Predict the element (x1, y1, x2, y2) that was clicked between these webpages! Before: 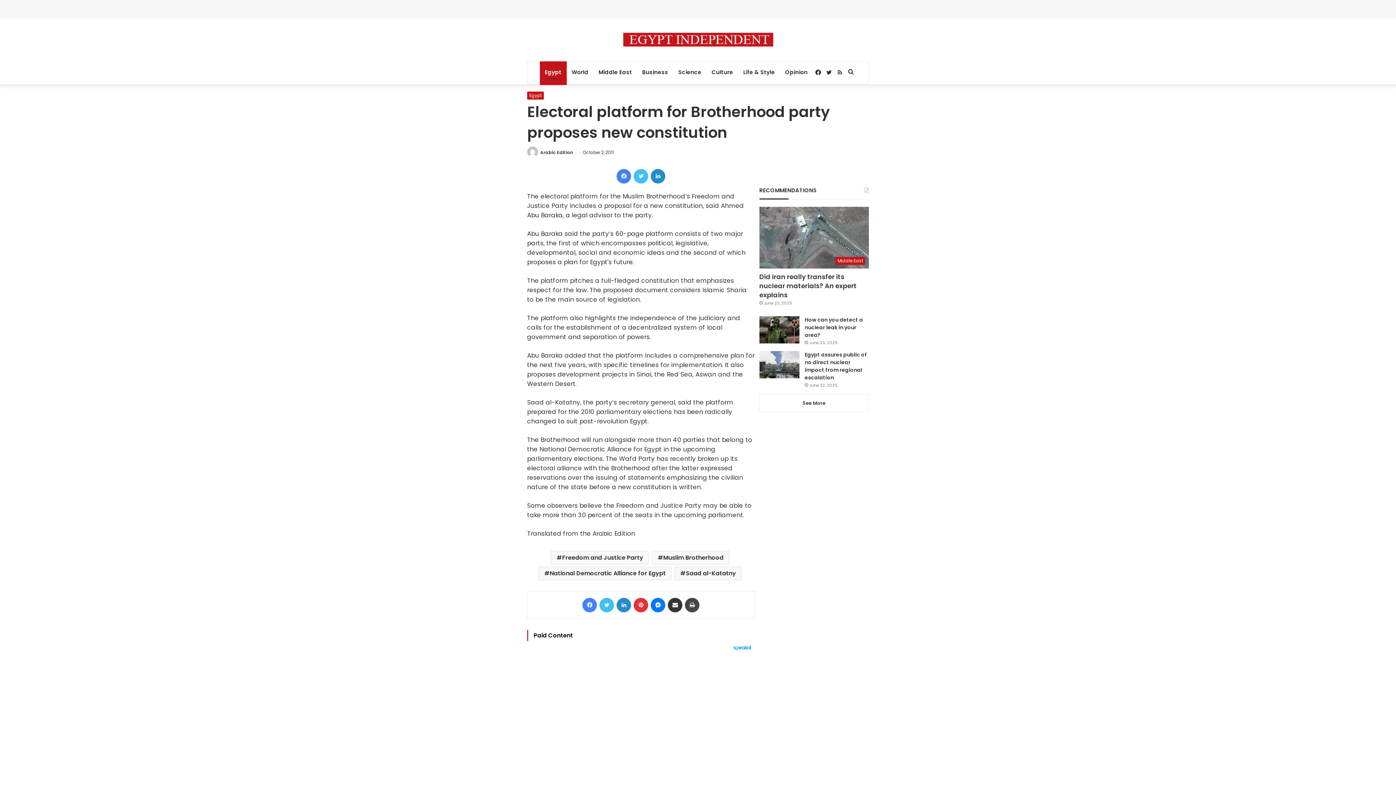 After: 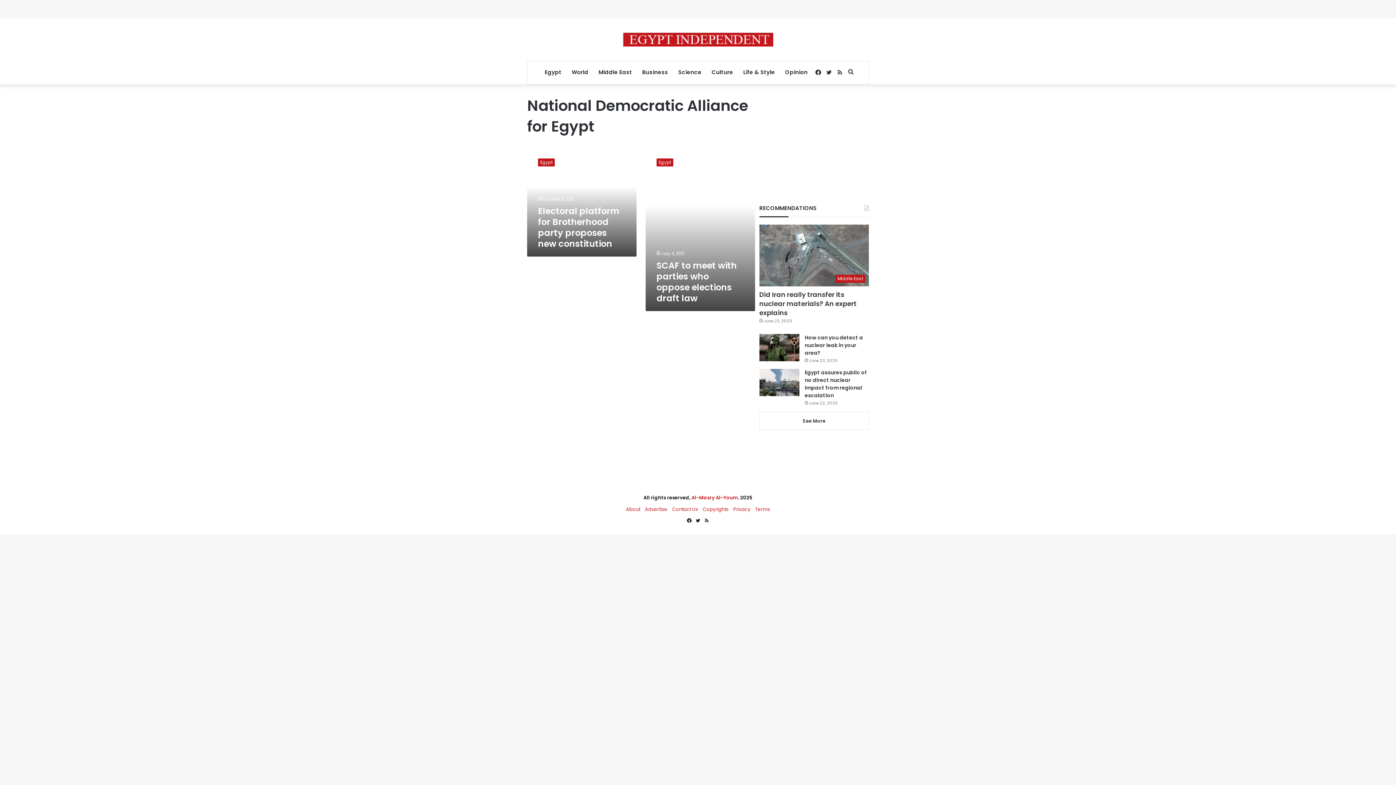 Action: label: National Democratic Alliance for Egypt bbox: (538, 566, 671, 580)